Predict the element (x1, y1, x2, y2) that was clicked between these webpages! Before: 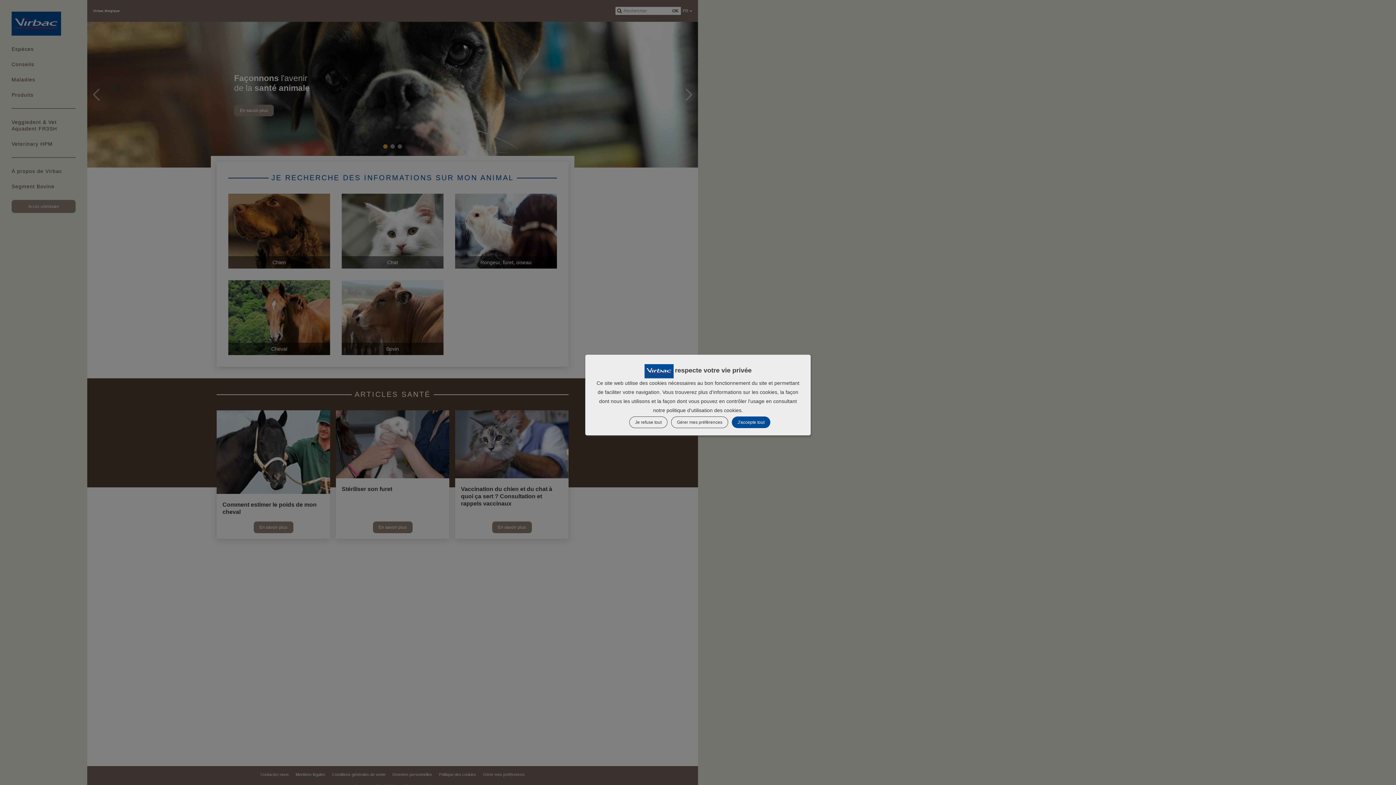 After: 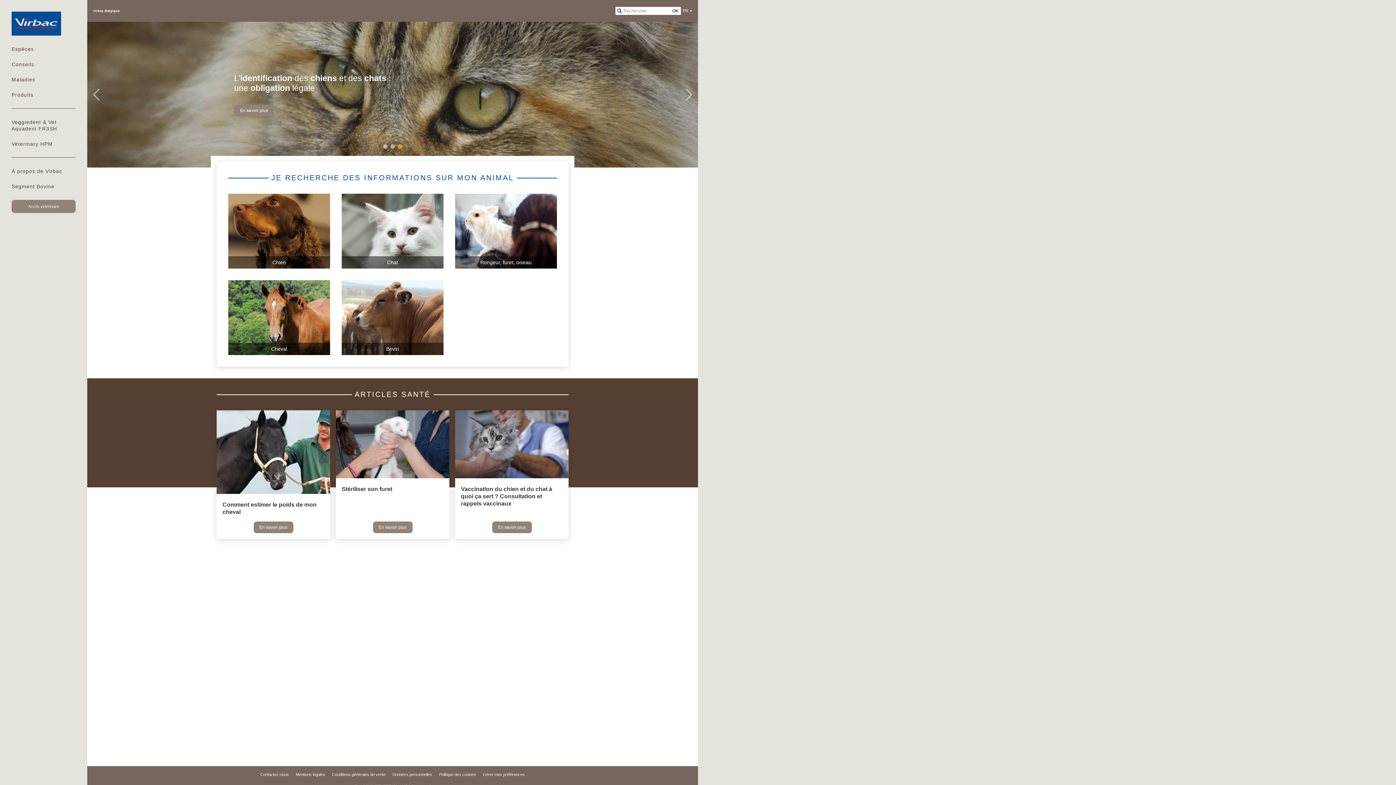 Action: label: J'accepte tout bbox: (732, 416, 770, 428)